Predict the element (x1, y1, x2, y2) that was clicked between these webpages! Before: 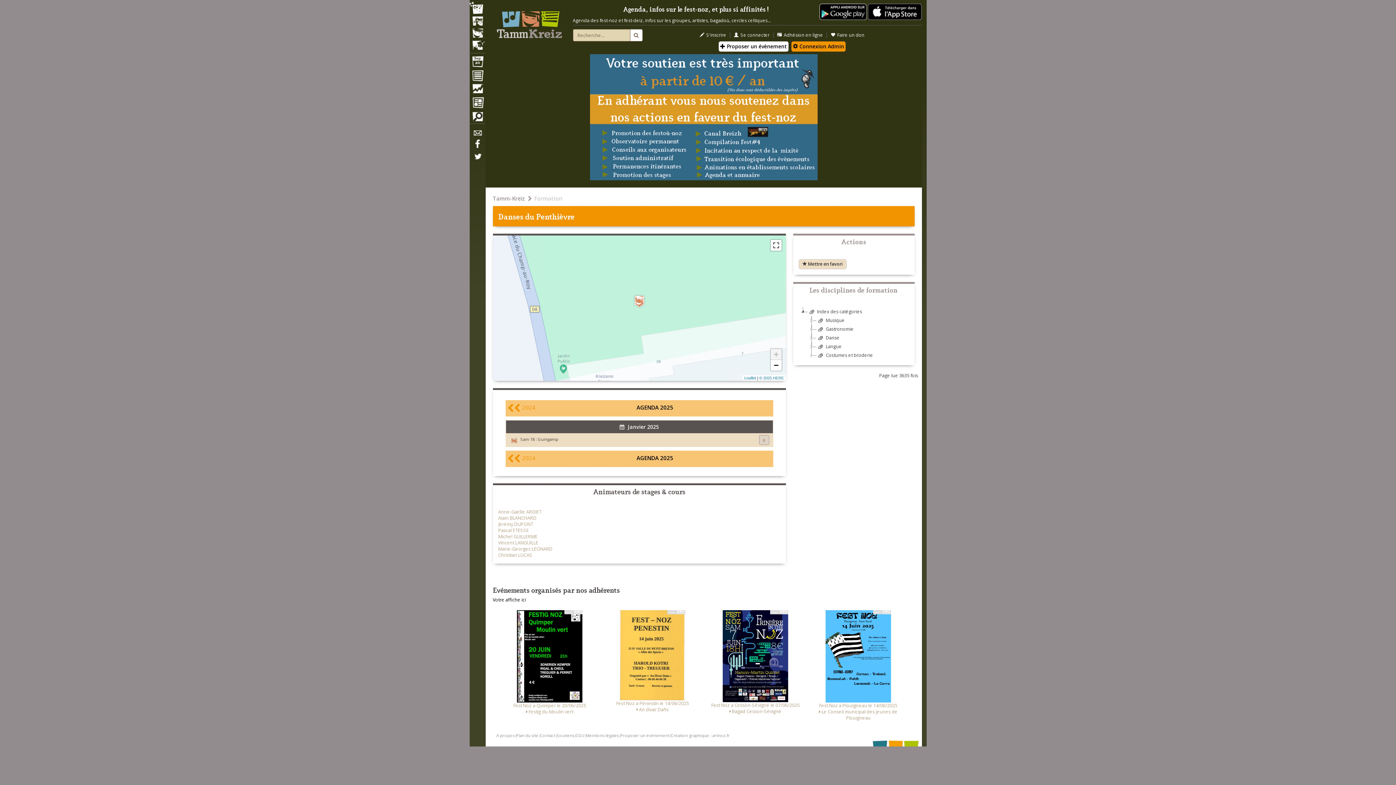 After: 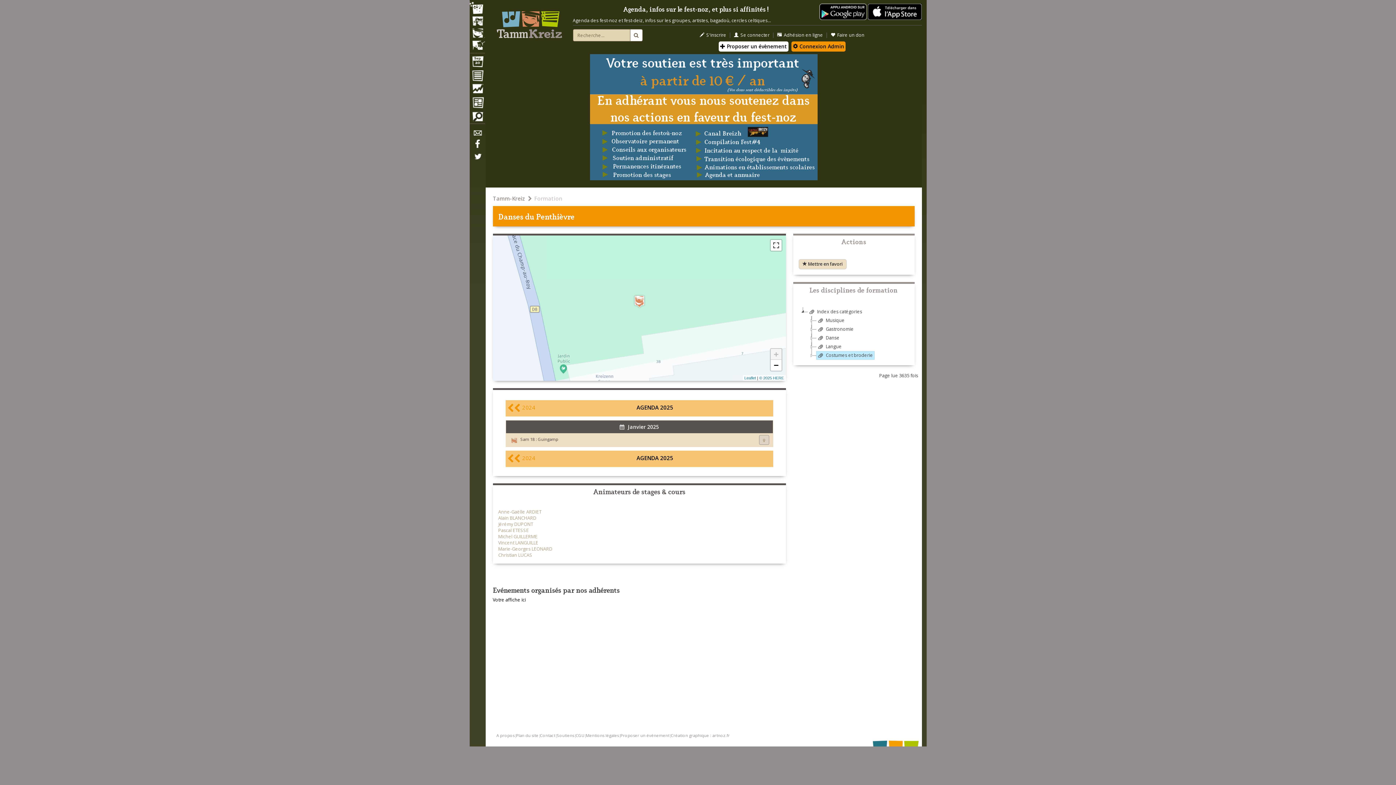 Action: bbox: (816, 351, 874, 360) label: Costumes et broderie